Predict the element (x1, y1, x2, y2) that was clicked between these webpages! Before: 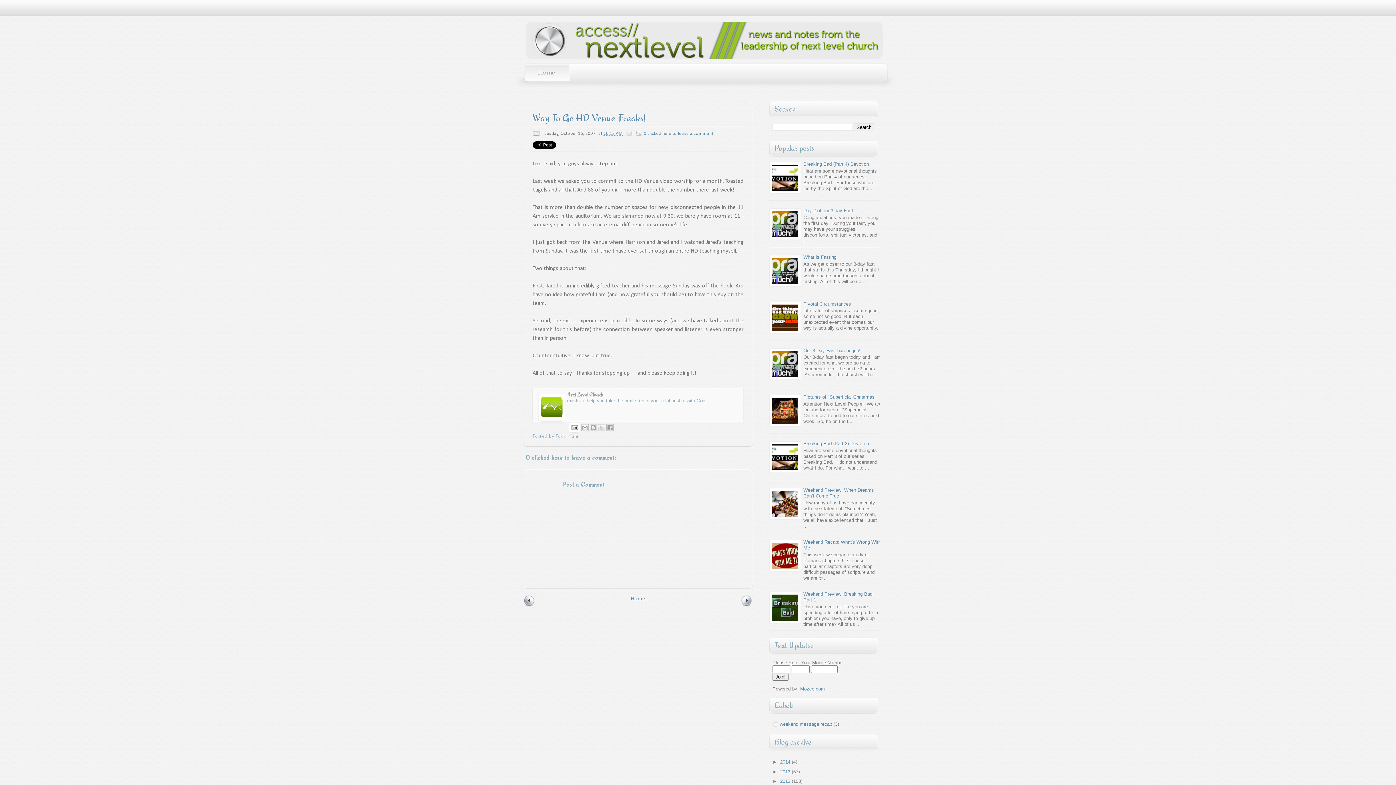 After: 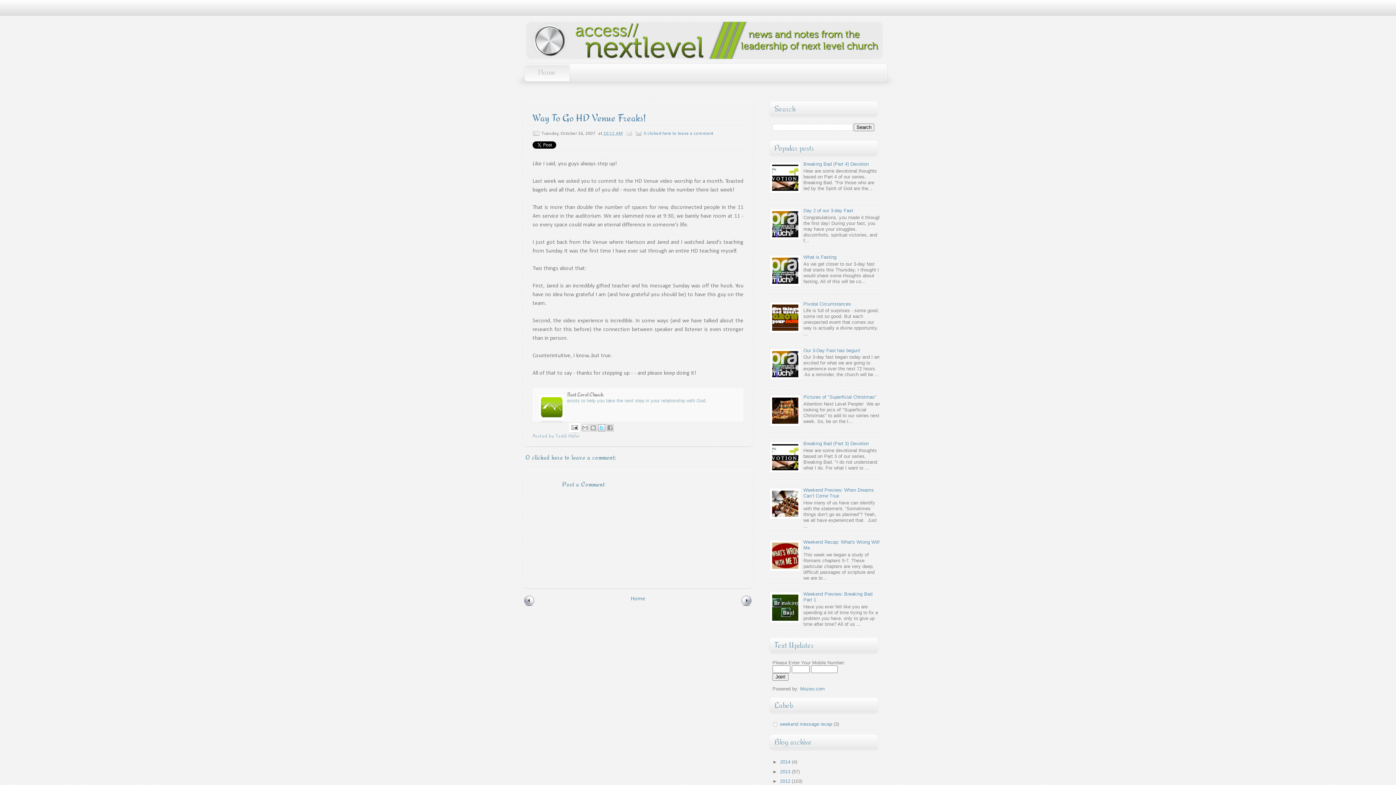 Action: bbox: (598, 424, 605, 431) label: Share to X